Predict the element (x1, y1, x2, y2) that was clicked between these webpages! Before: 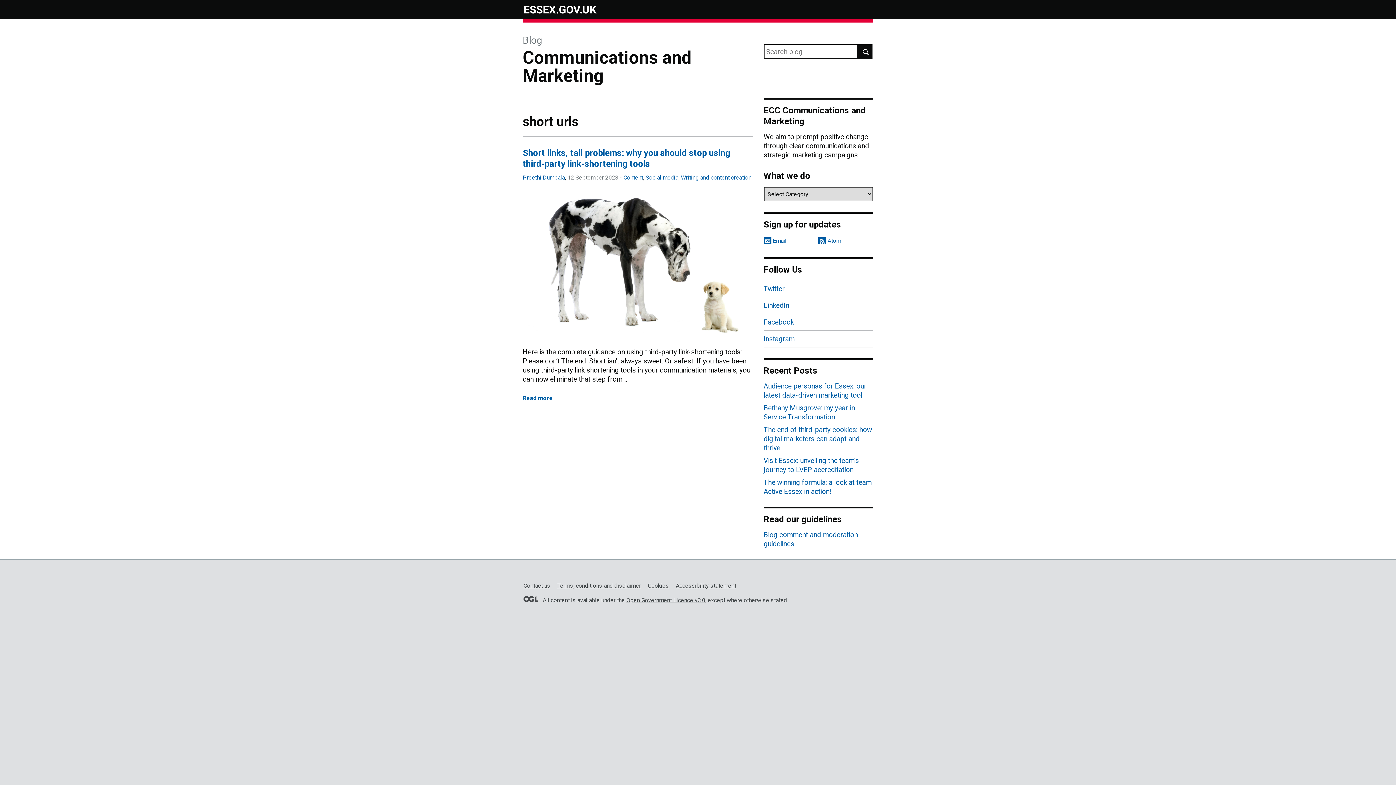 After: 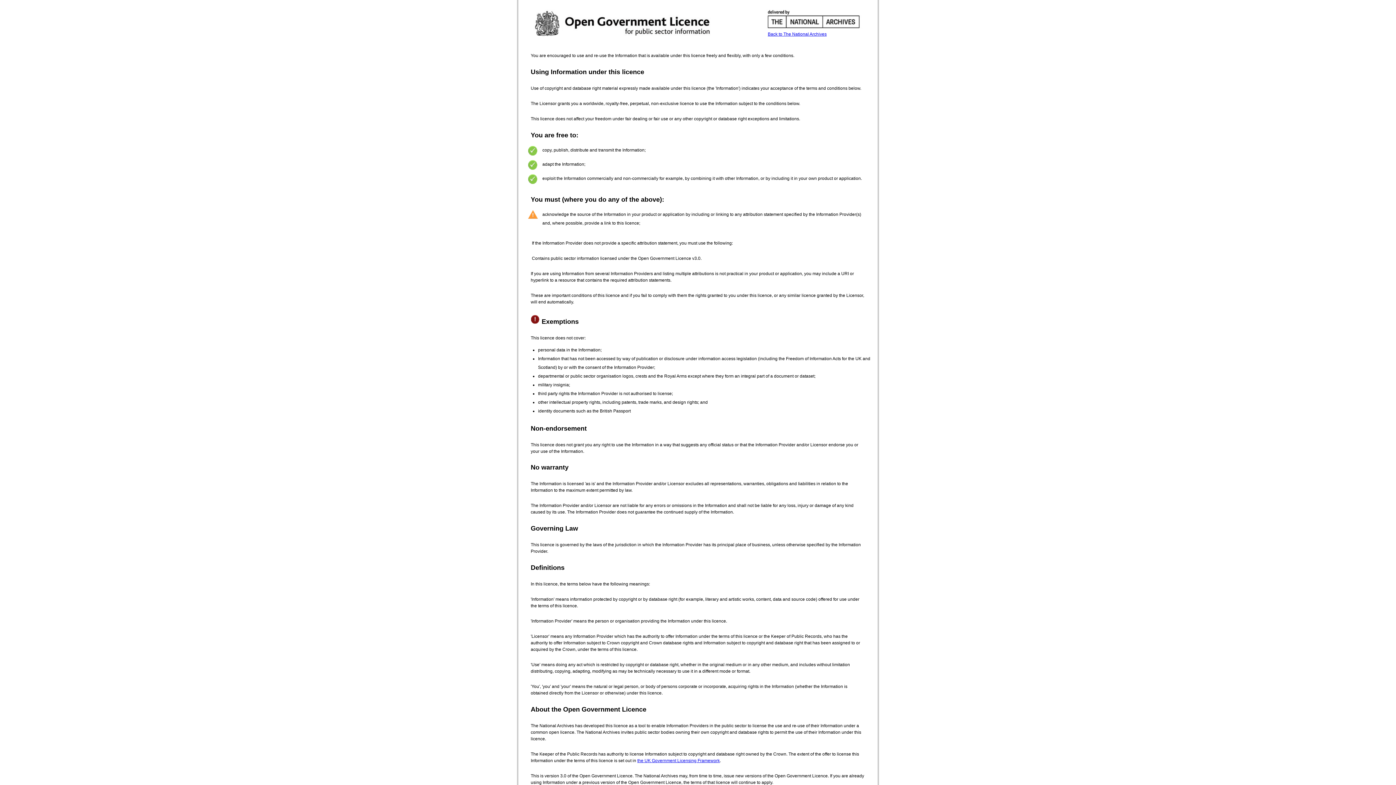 Action: label: Open Government Licence bbox: (523, 596, 538, 602)